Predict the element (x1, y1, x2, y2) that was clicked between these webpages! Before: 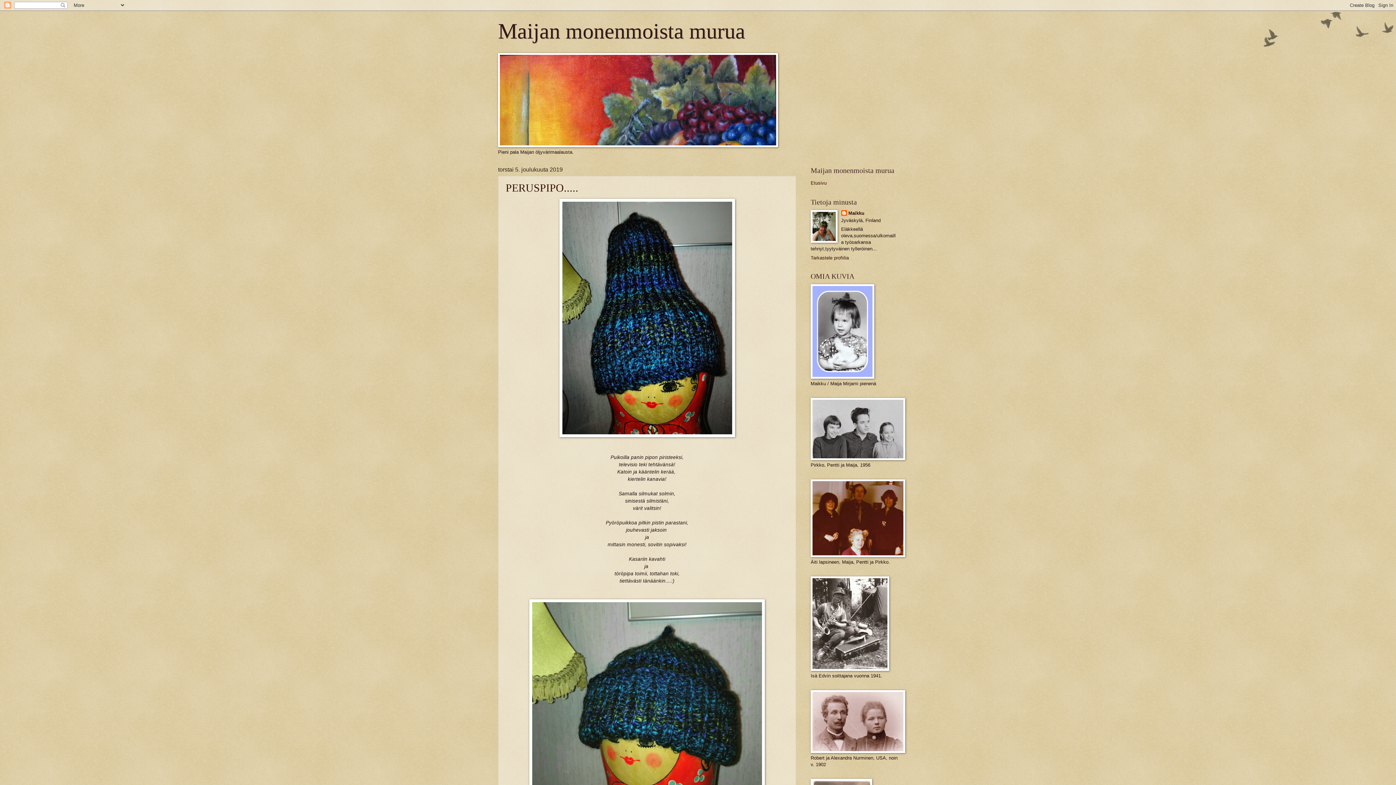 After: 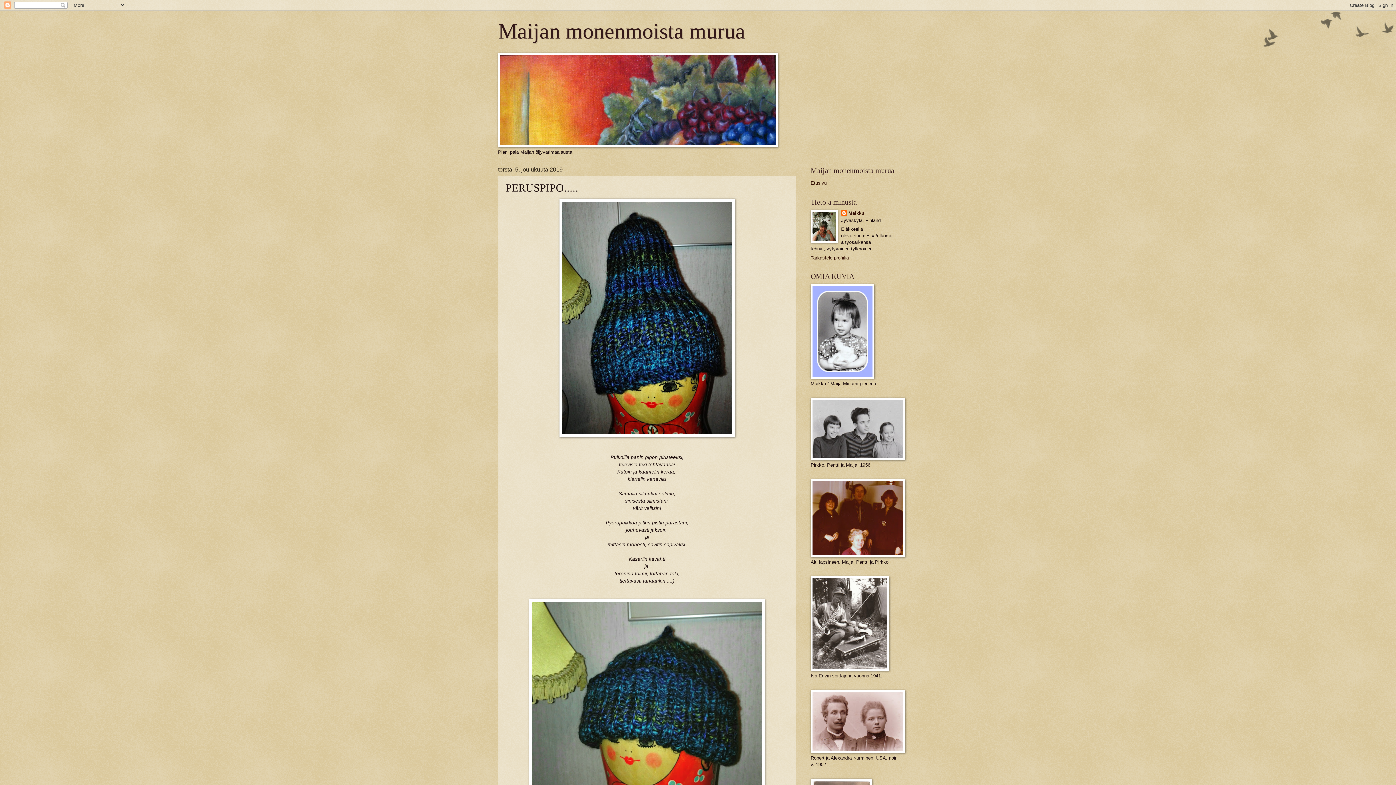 Action: label: PERUSPIPO..... bbox: (505, 181, 578, 193)